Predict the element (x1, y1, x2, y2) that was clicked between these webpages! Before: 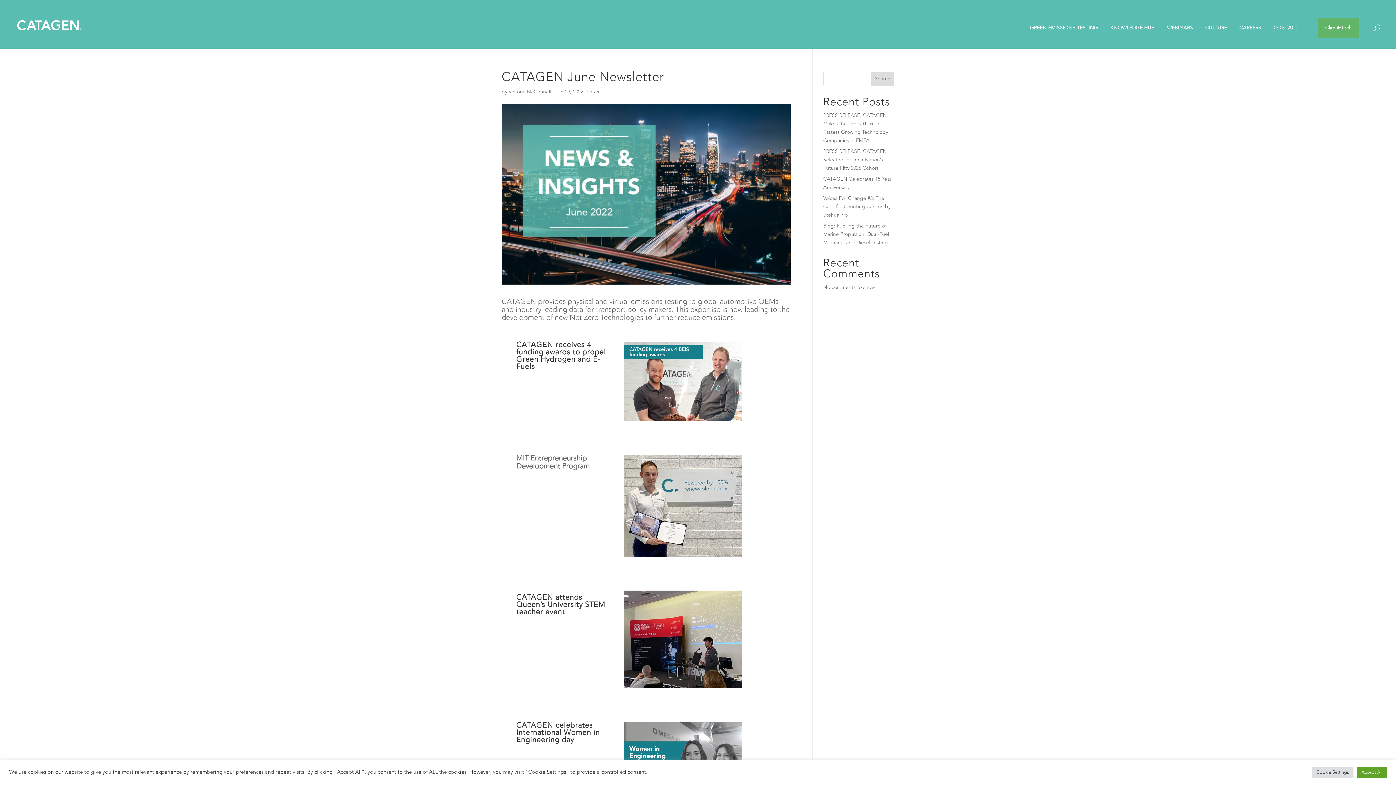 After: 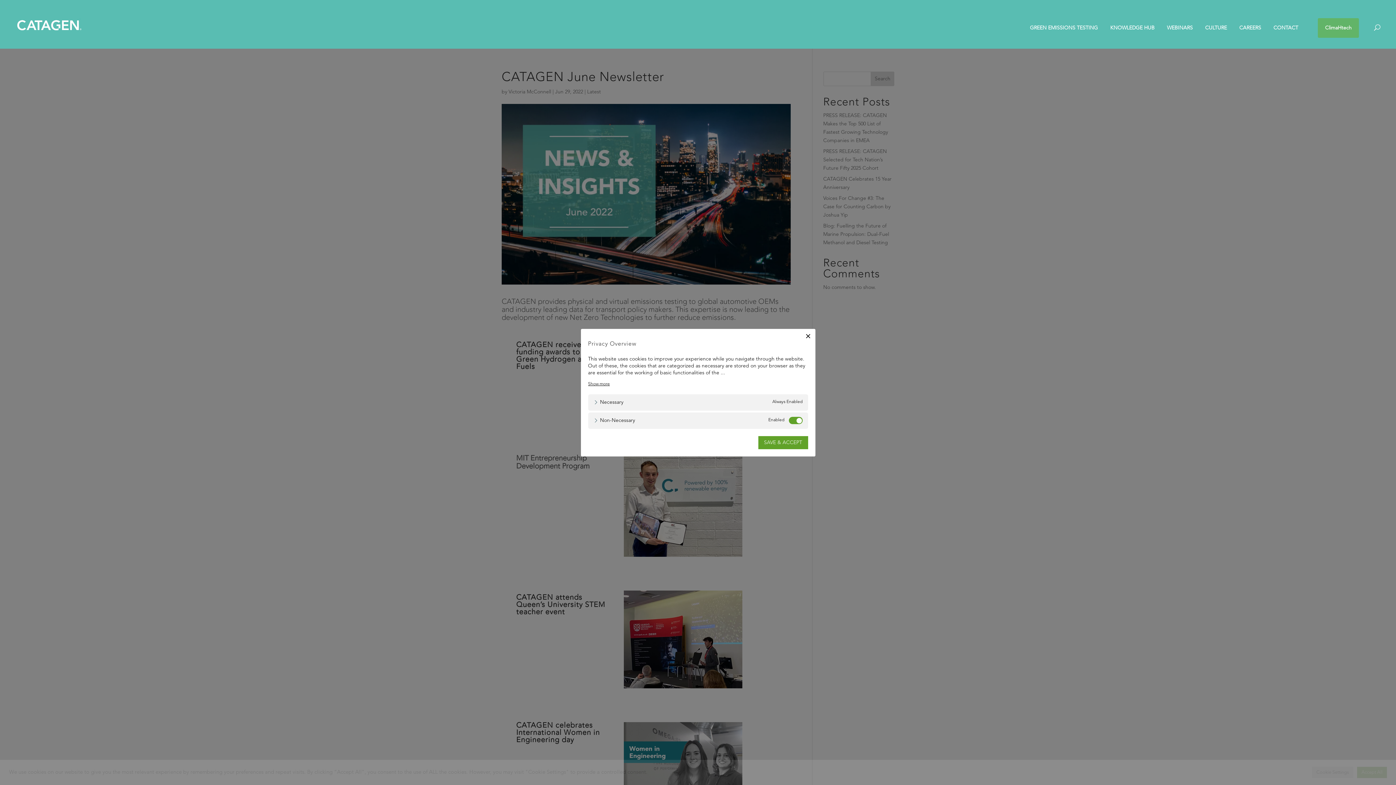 Action: label: Cookie Settings bbox: (1312, 767, 1353, 778)